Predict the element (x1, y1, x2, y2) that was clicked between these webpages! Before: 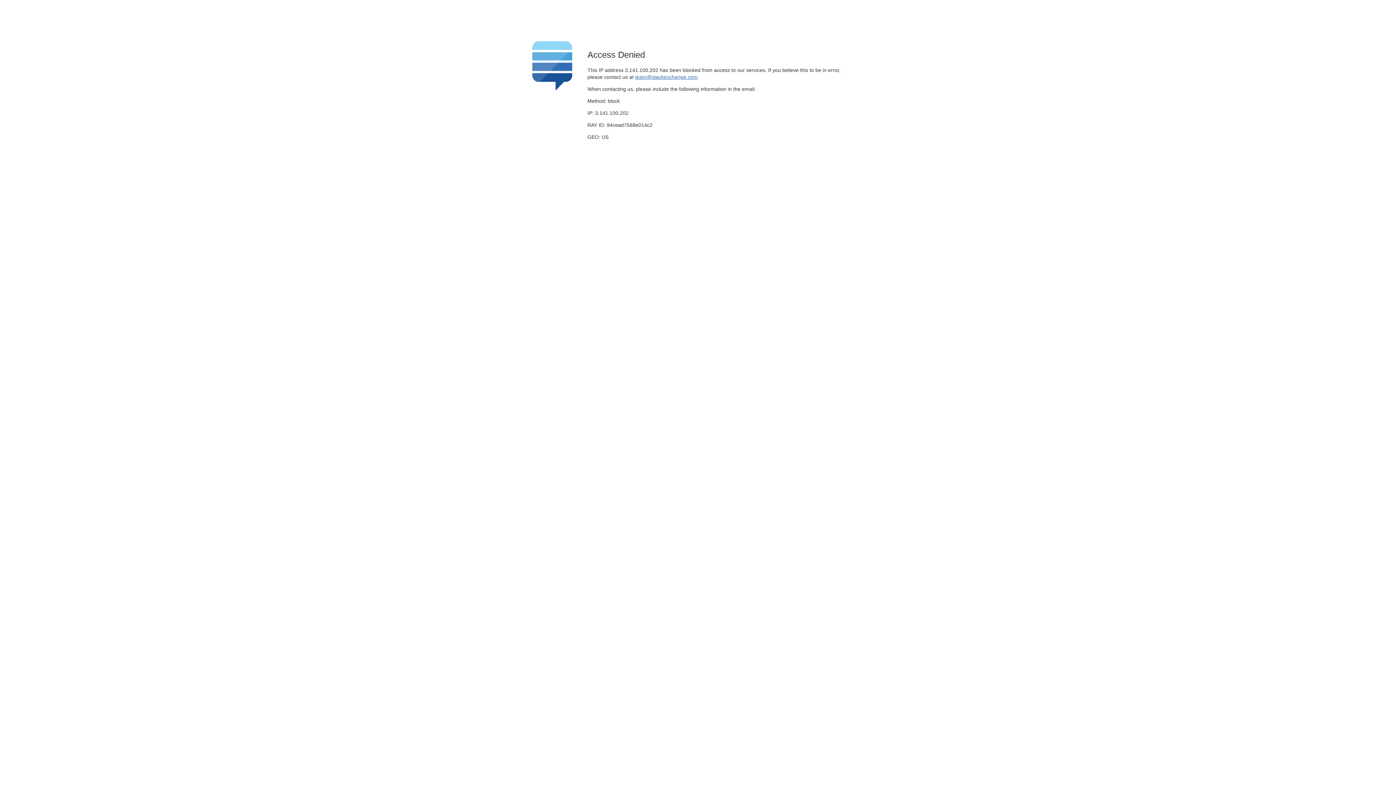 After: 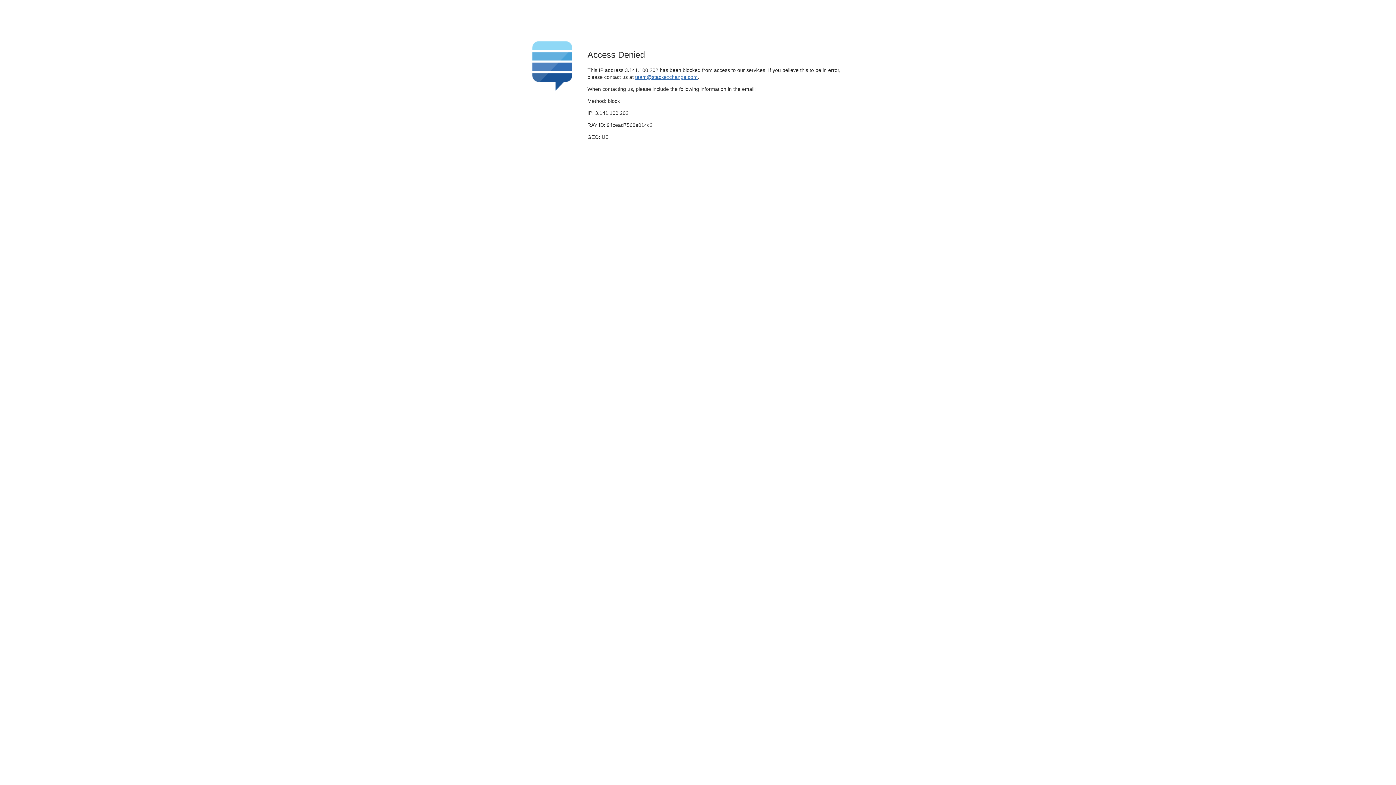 Action: bbox: (635, 74, 697, 79) label: team@stackexchange.com